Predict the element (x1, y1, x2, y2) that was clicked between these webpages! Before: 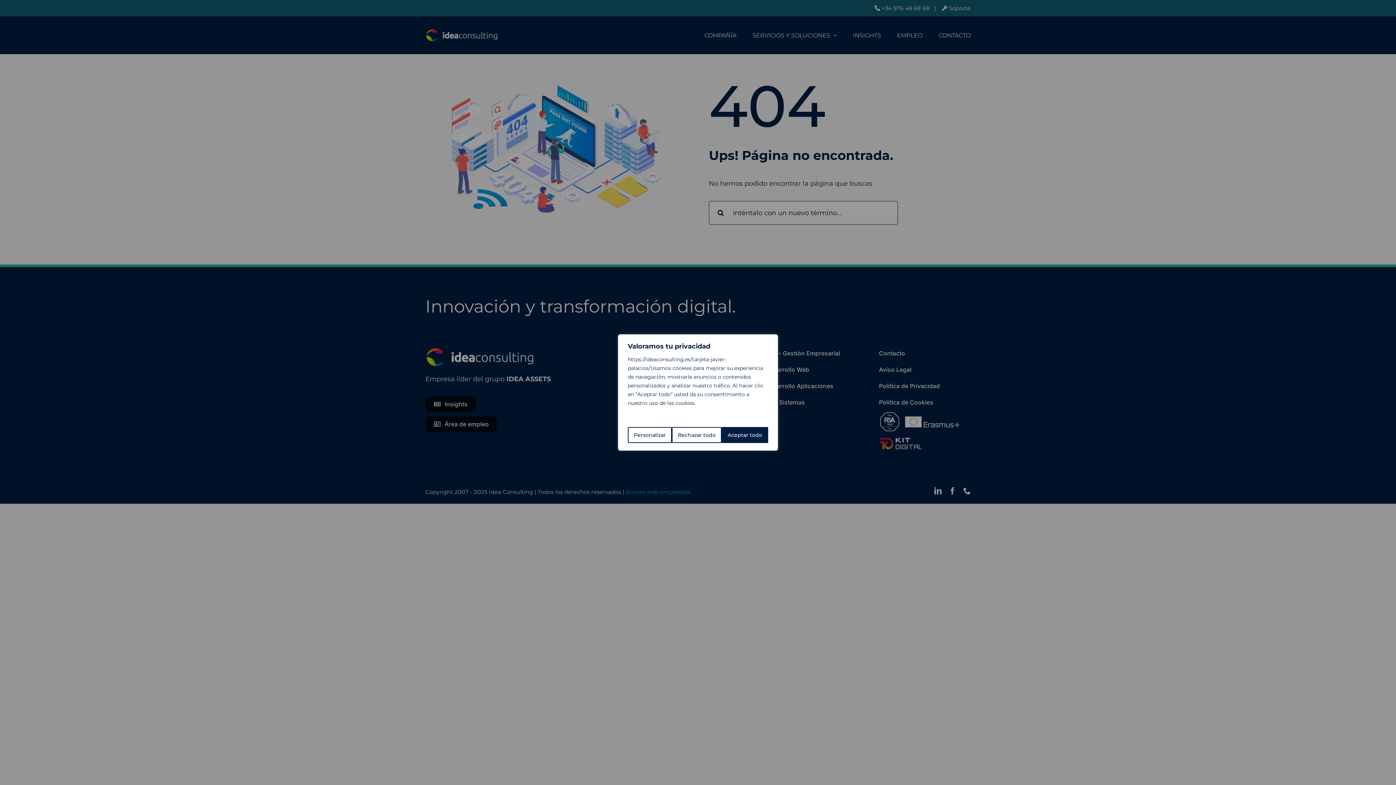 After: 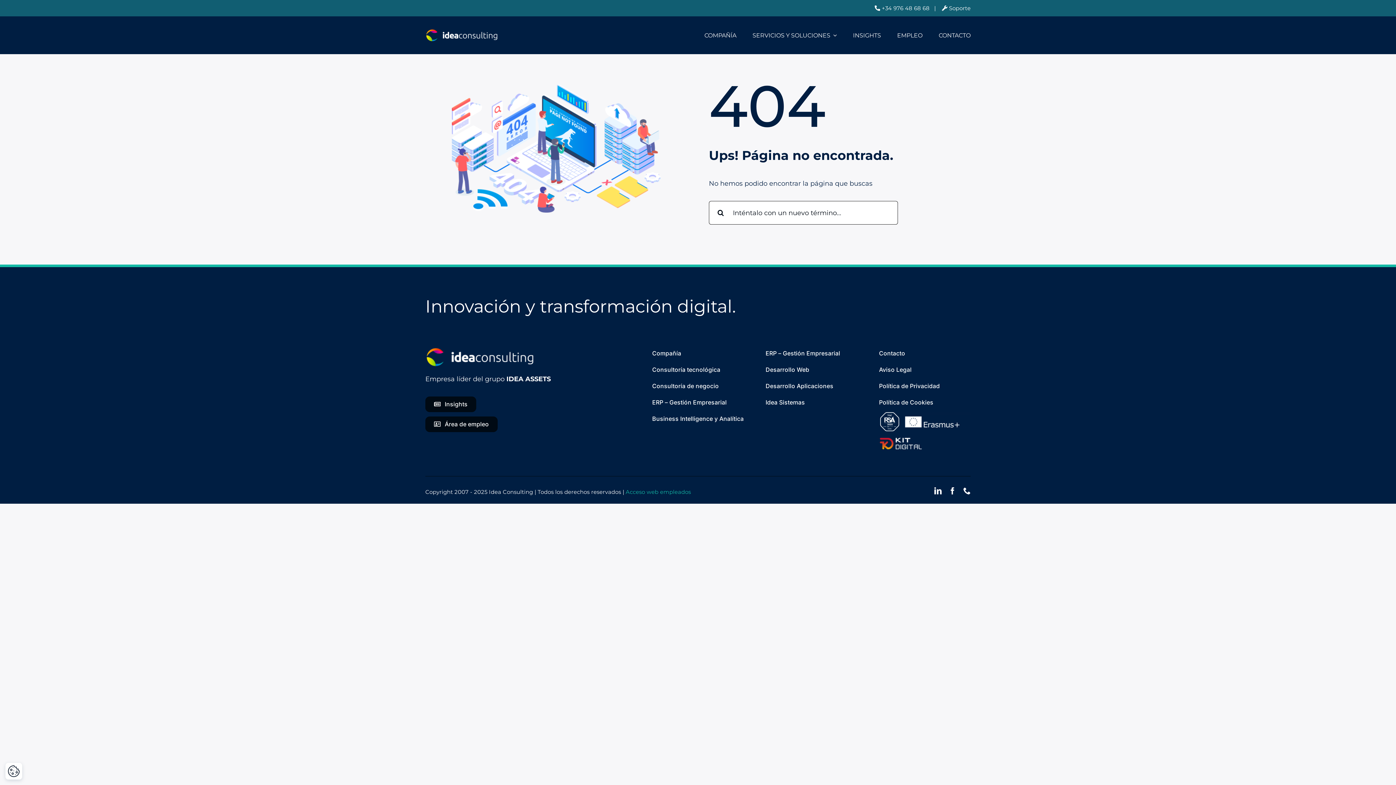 Action: label: Aceptar todo bbox: (721, 427, 768, 443)